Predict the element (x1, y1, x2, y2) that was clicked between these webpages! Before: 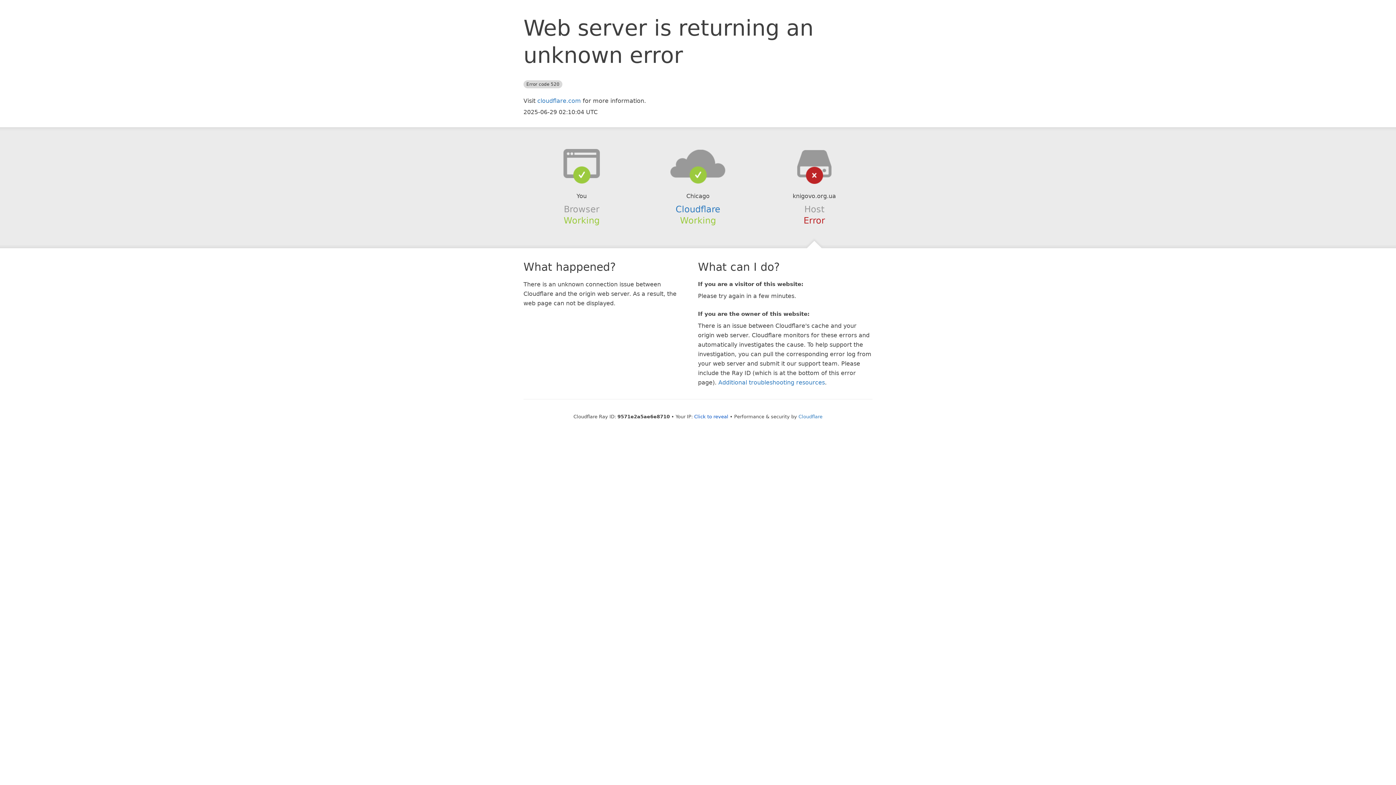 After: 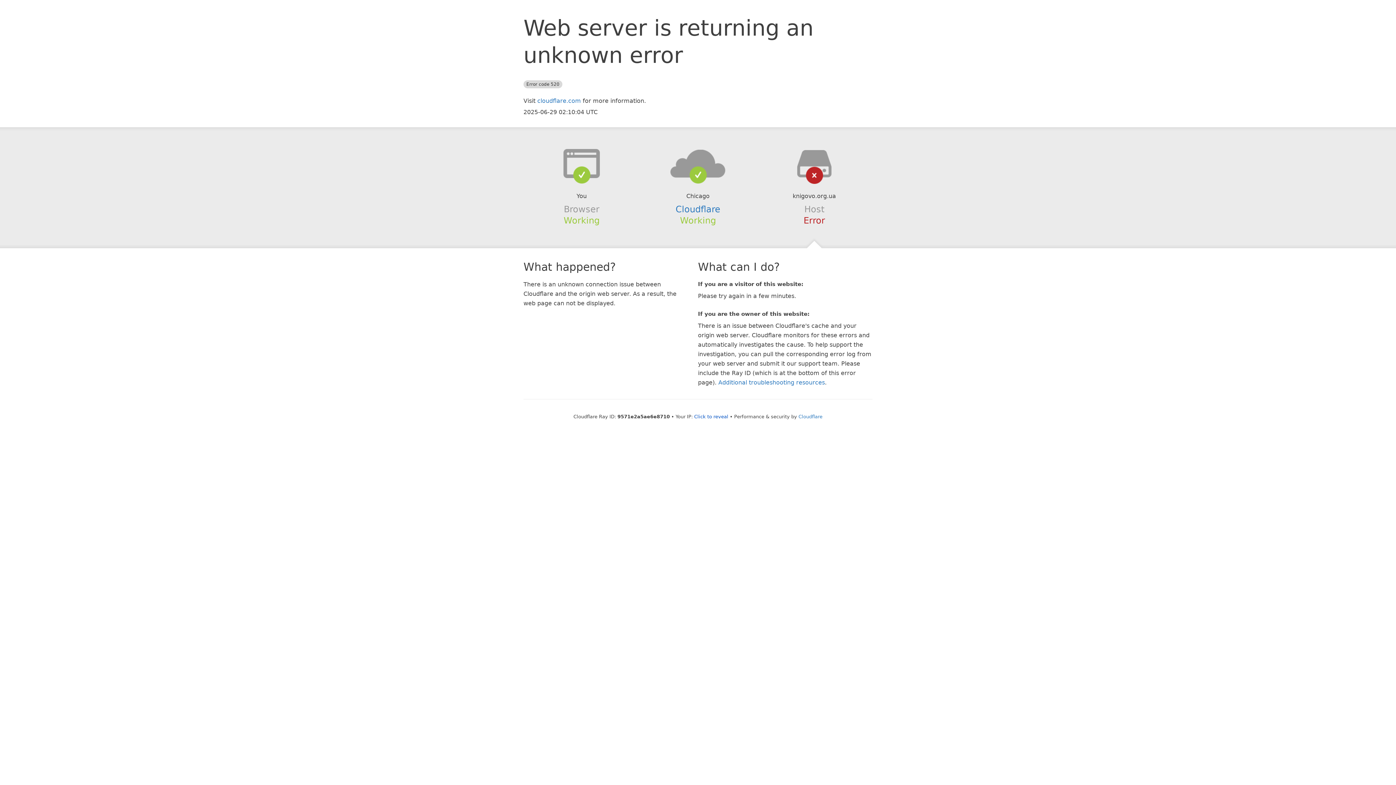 Action: bbox: (639, 148, 756, 178)